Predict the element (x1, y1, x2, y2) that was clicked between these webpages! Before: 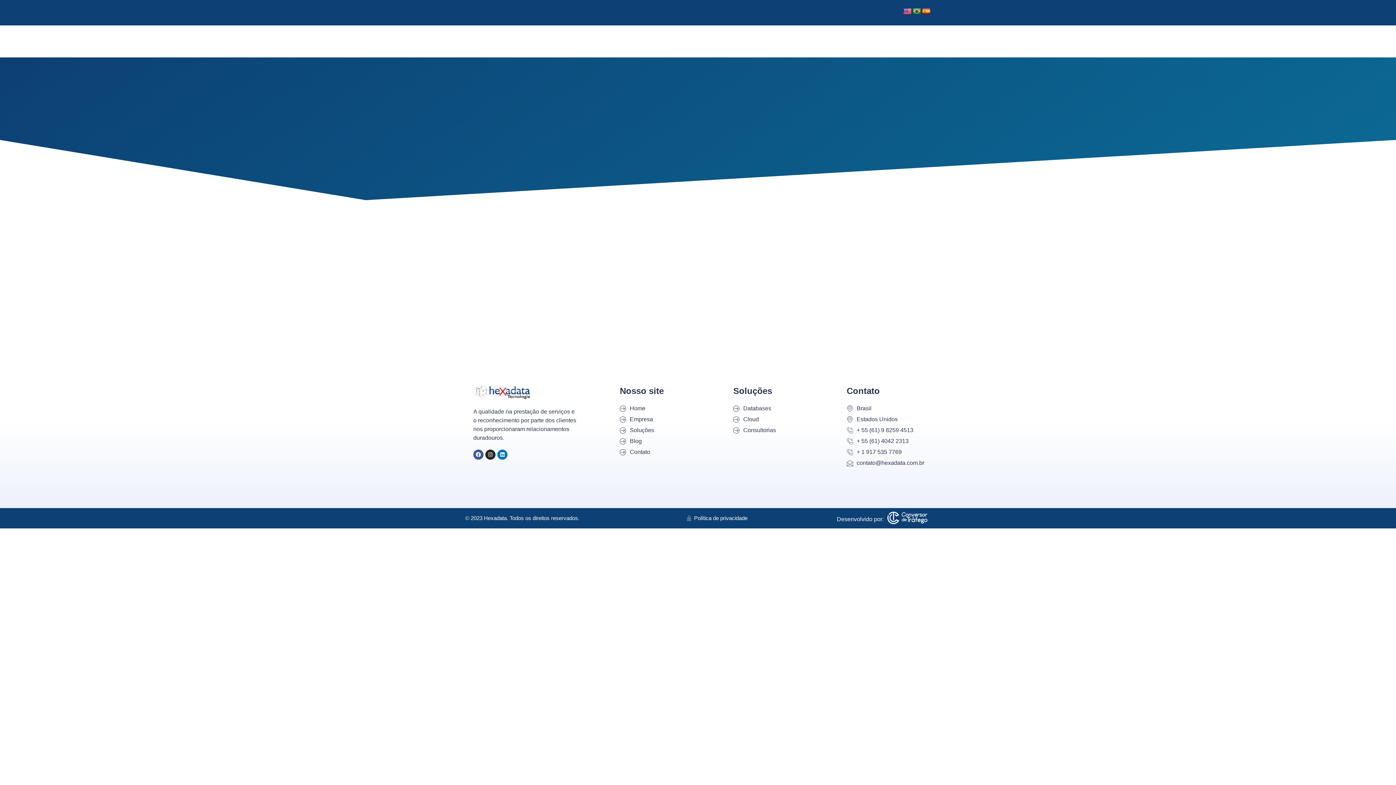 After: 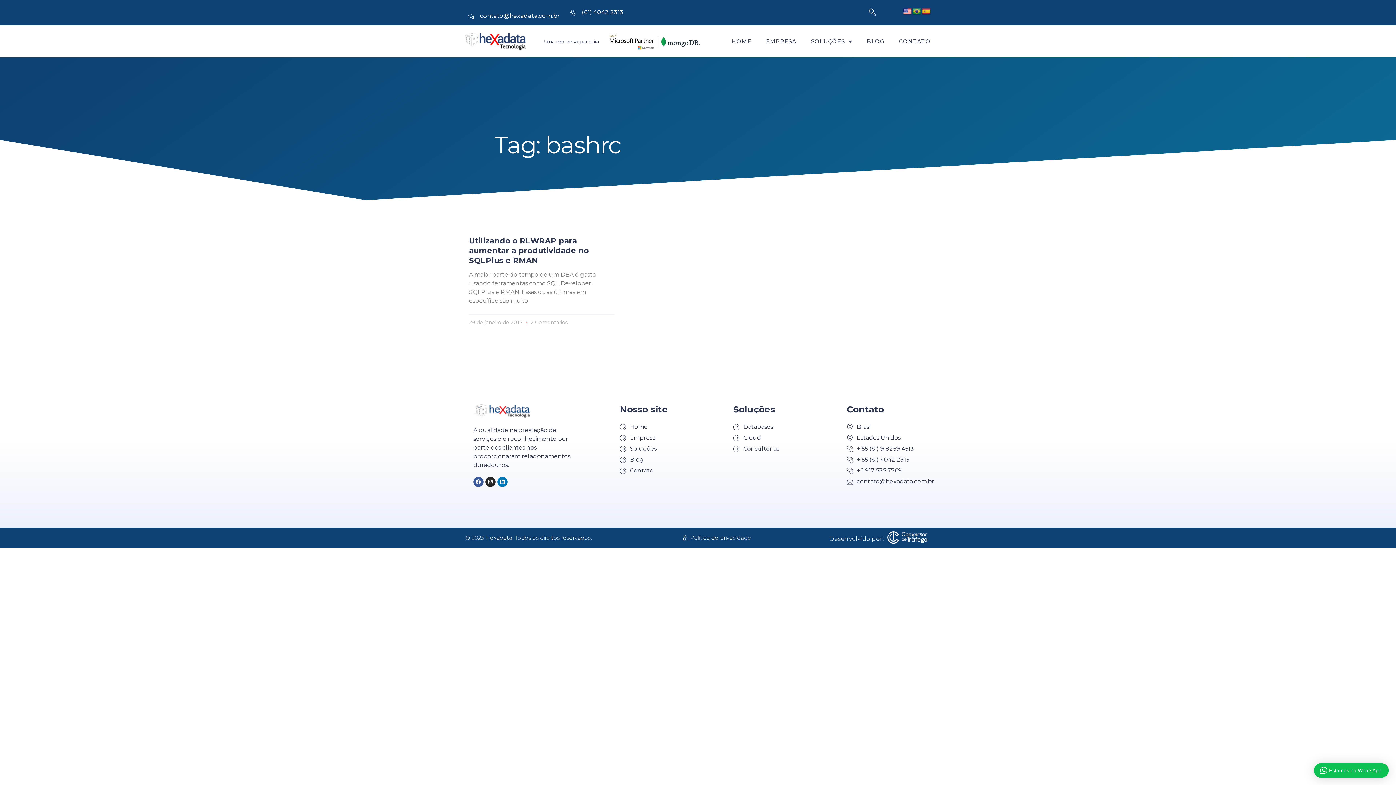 Action: bbox: (903, 7, 912, 15)